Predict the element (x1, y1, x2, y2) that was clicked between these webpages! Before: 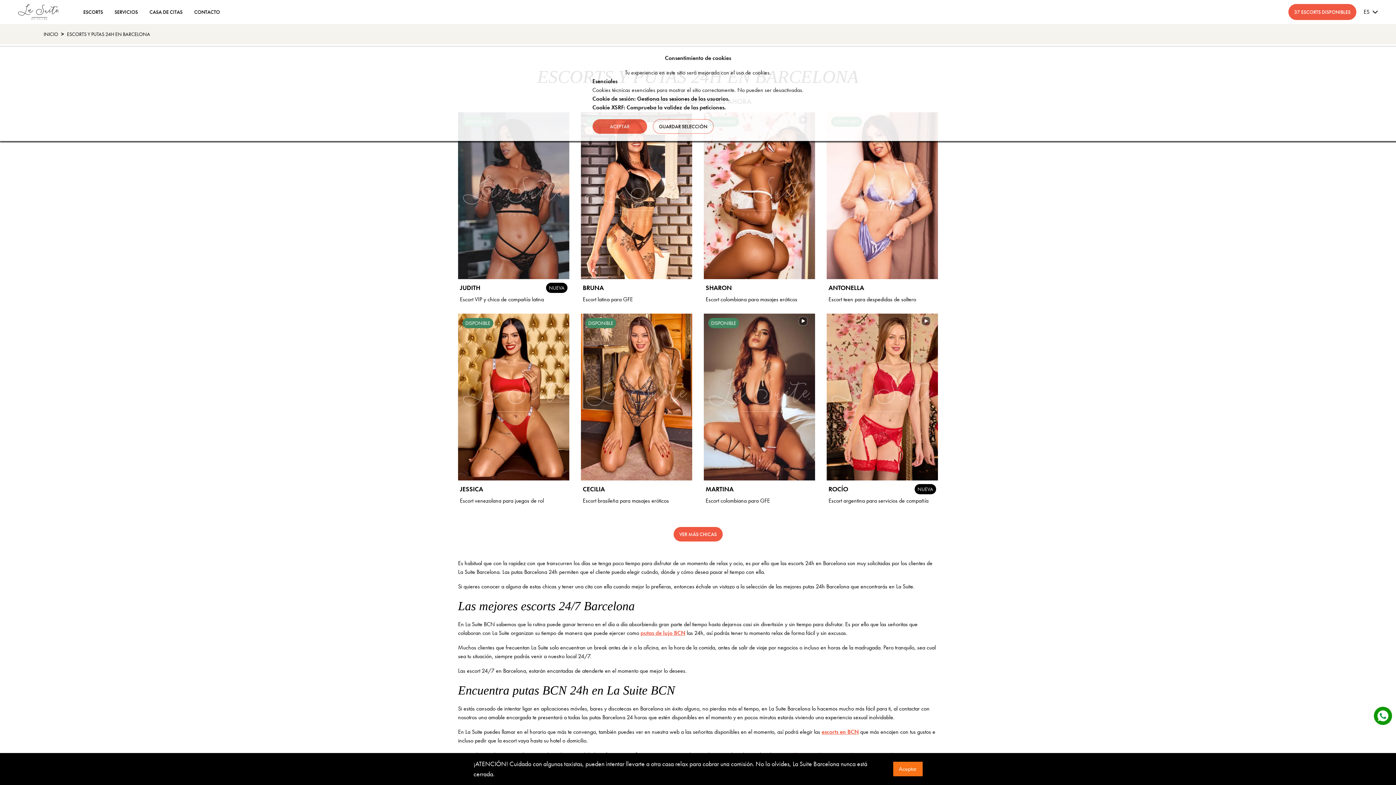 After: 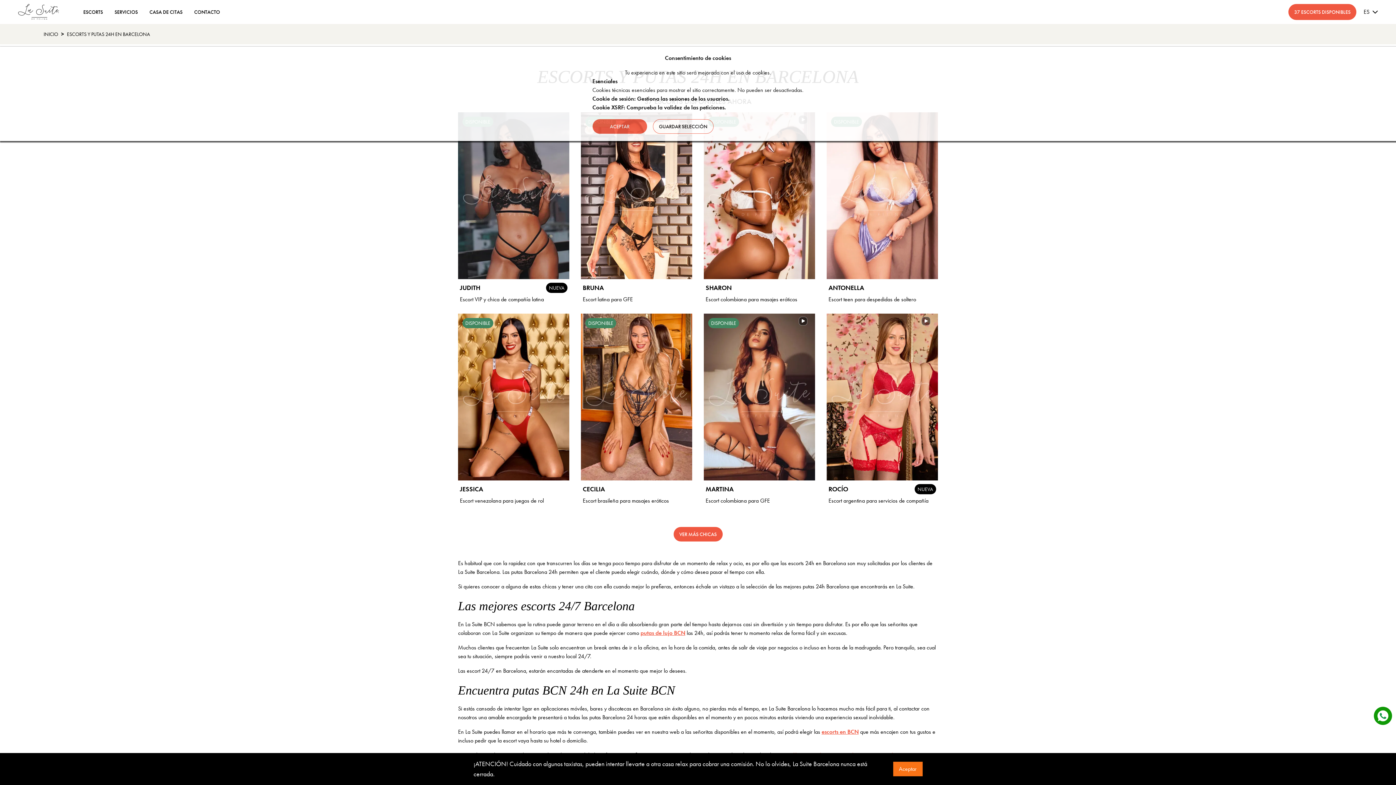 Action: label: ESCORTS Y PUTAS 24H EN BARCELONA bbox: (66, 30, 150, 37)